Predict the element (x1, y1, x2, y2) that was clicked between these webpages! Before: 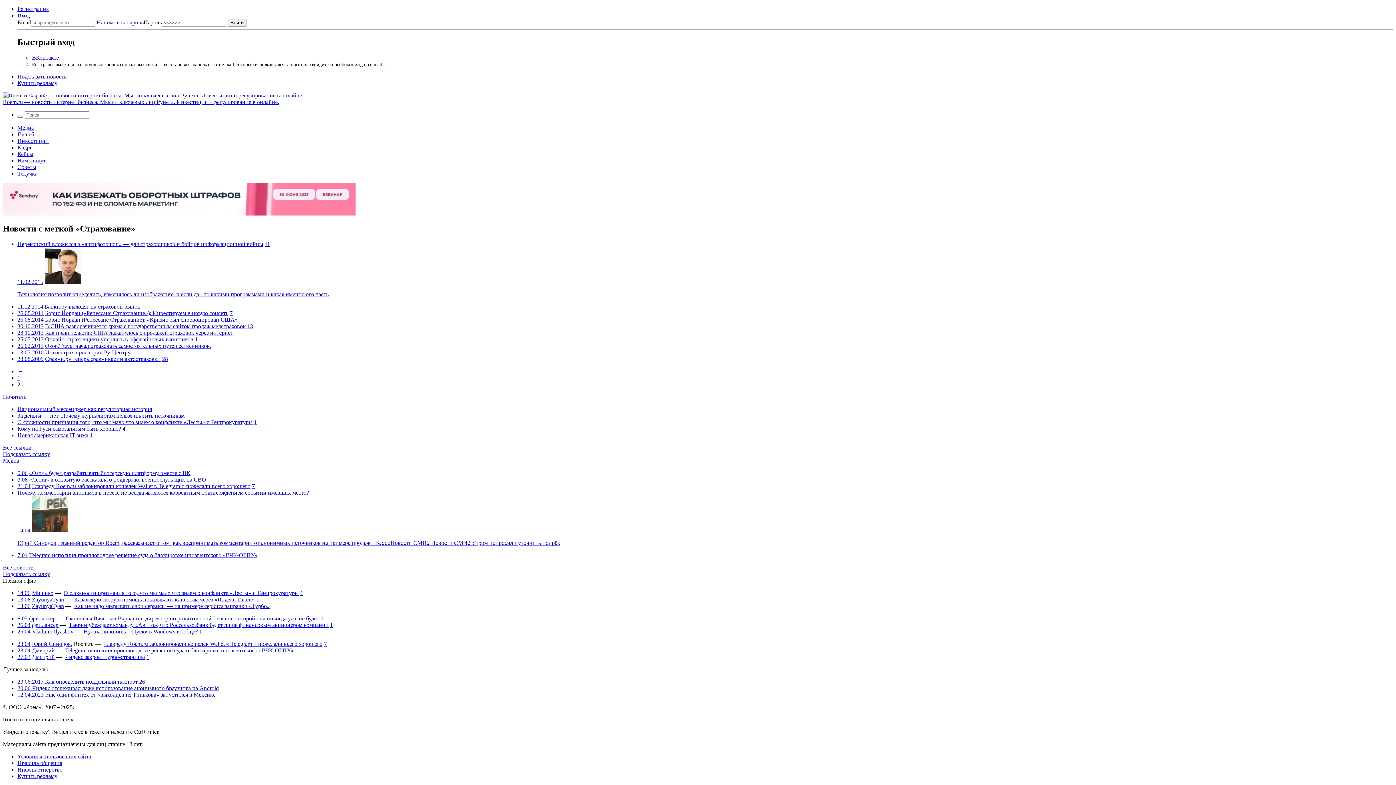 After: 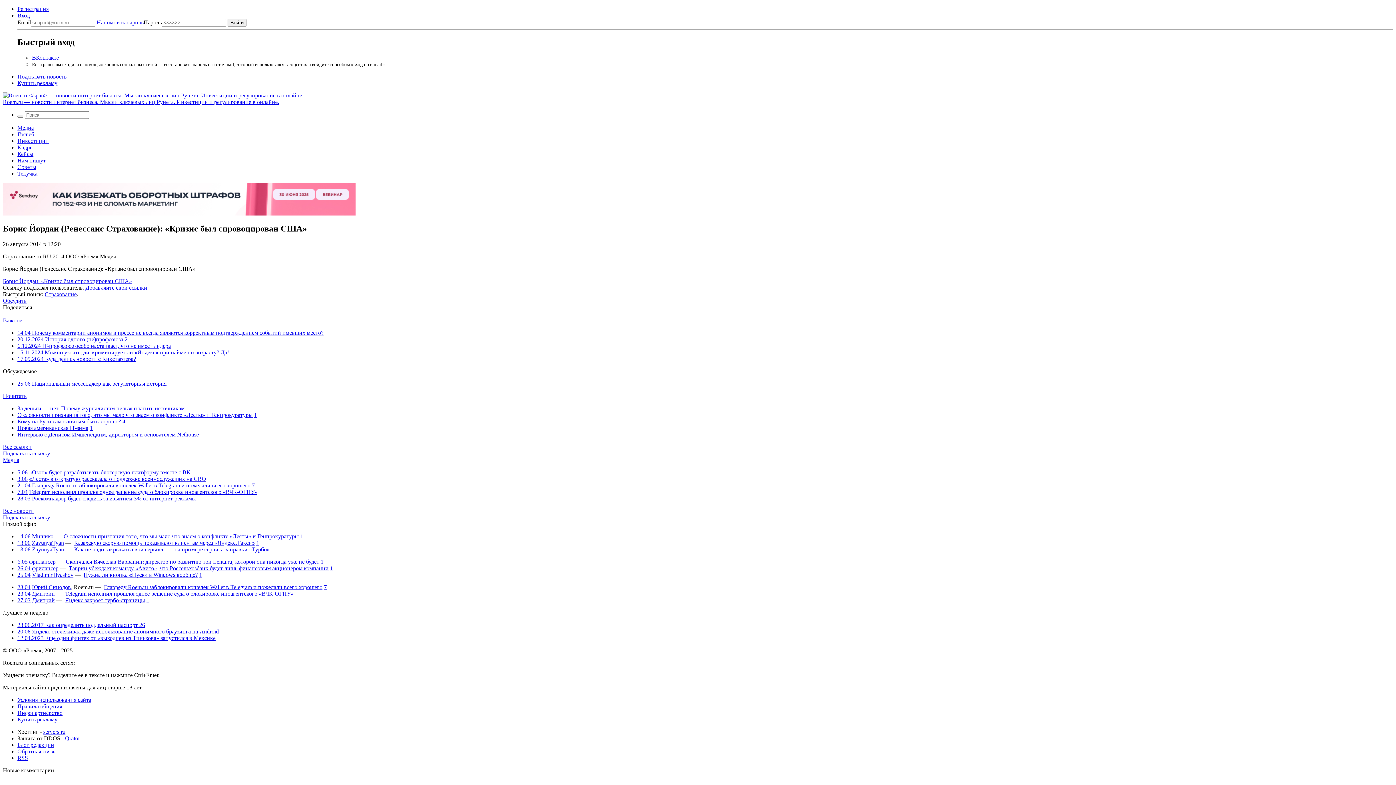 Action: label: Борис Йордан (Ренессанс Страхование): «Кризис был спровоцирован США» bbox: (45, 316, 237, 322)